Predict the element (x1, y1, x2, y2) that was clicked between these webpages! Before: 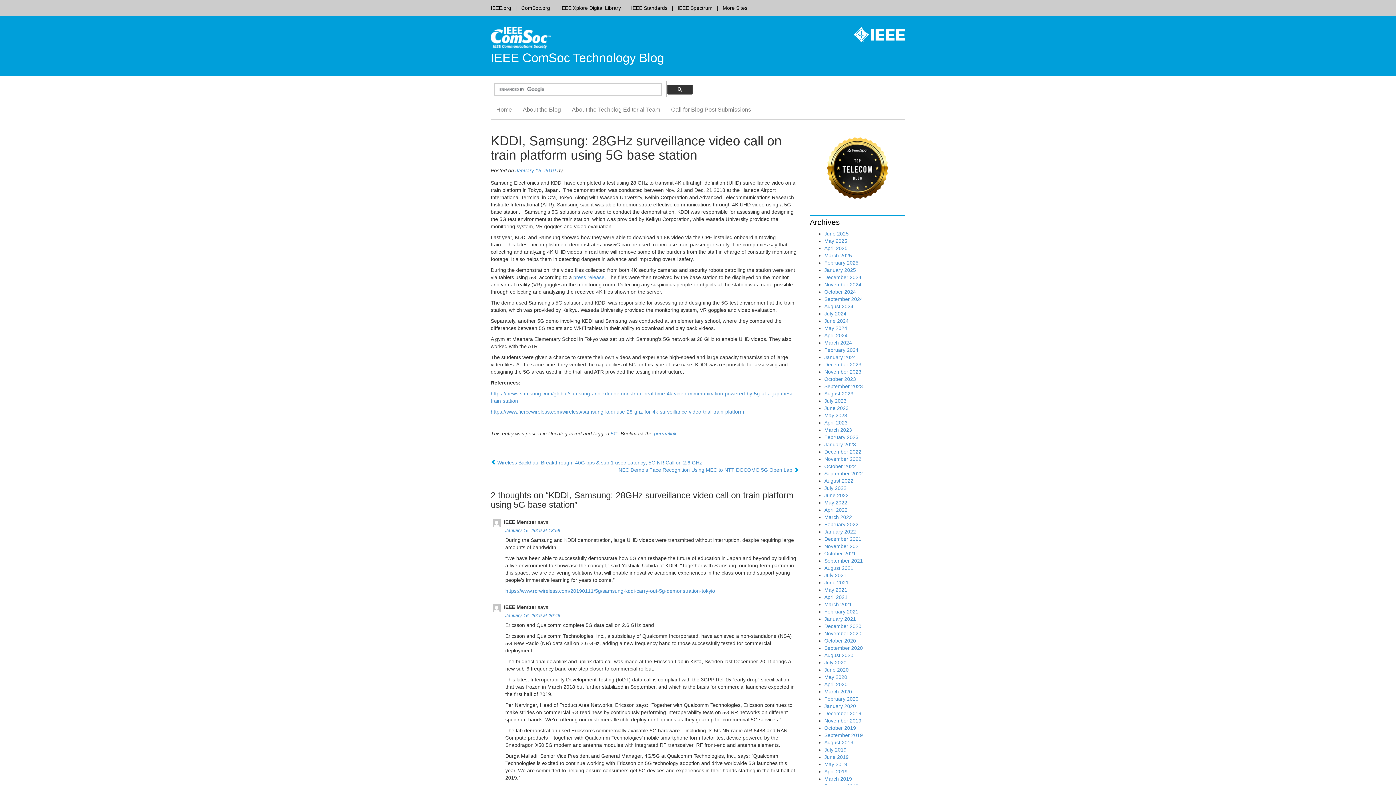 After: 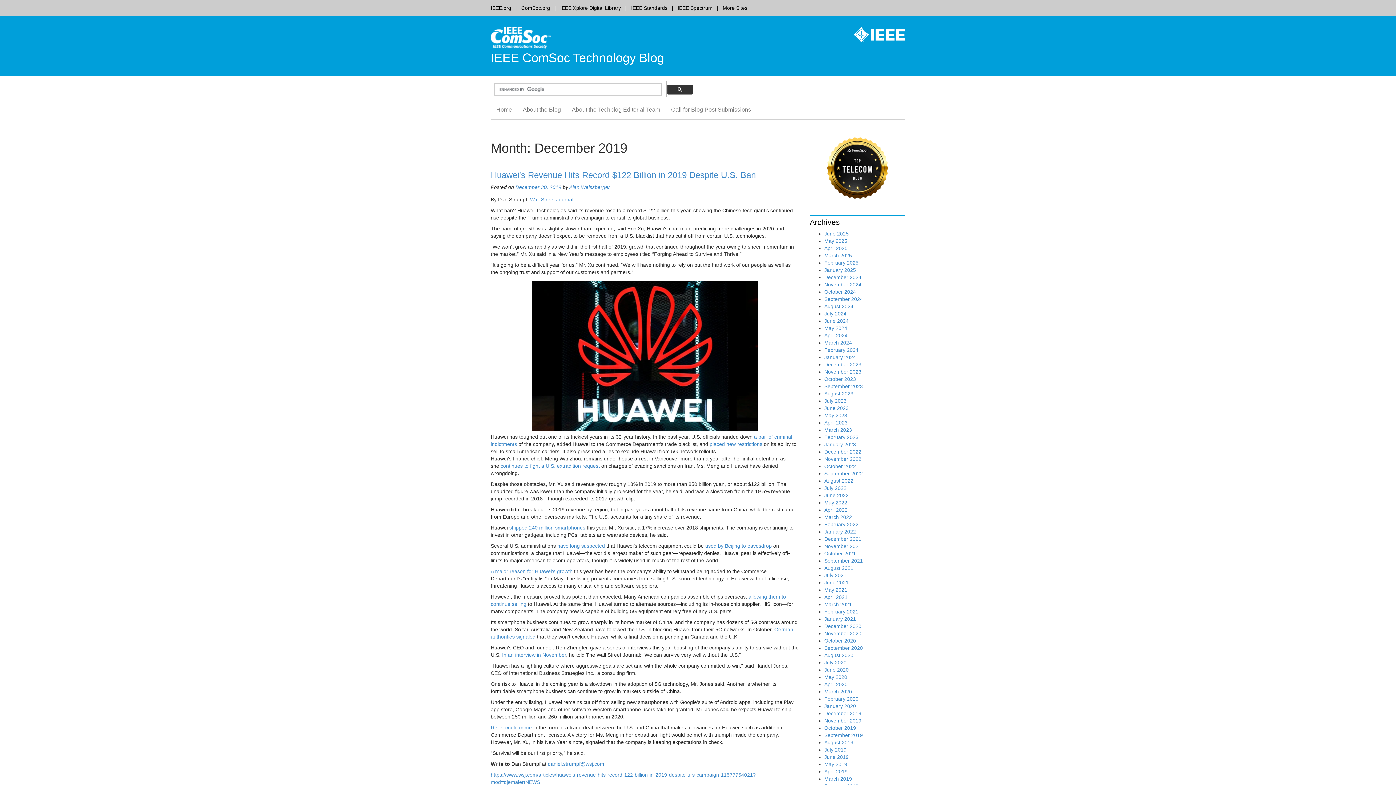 Action: bbox: (824, 710, 861, 716) label: December 2019